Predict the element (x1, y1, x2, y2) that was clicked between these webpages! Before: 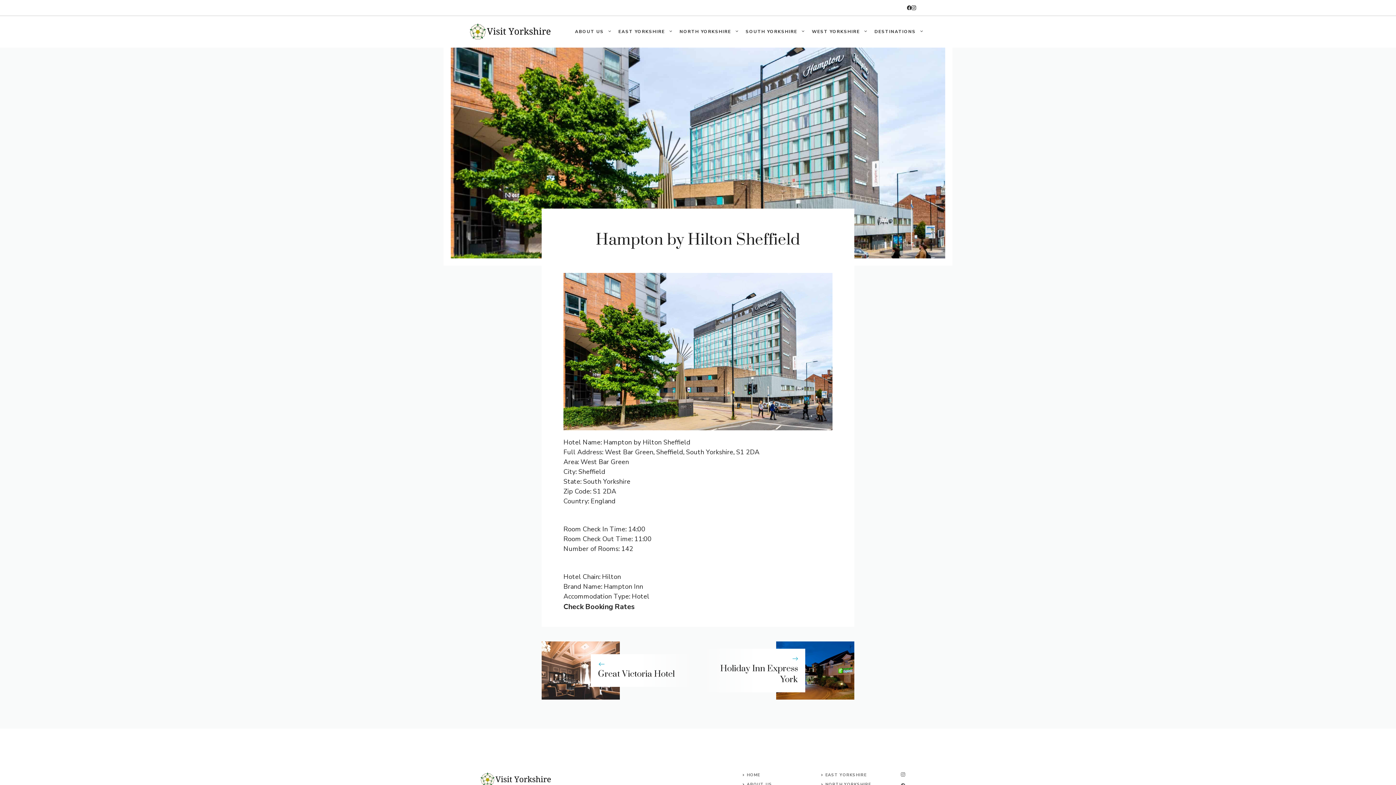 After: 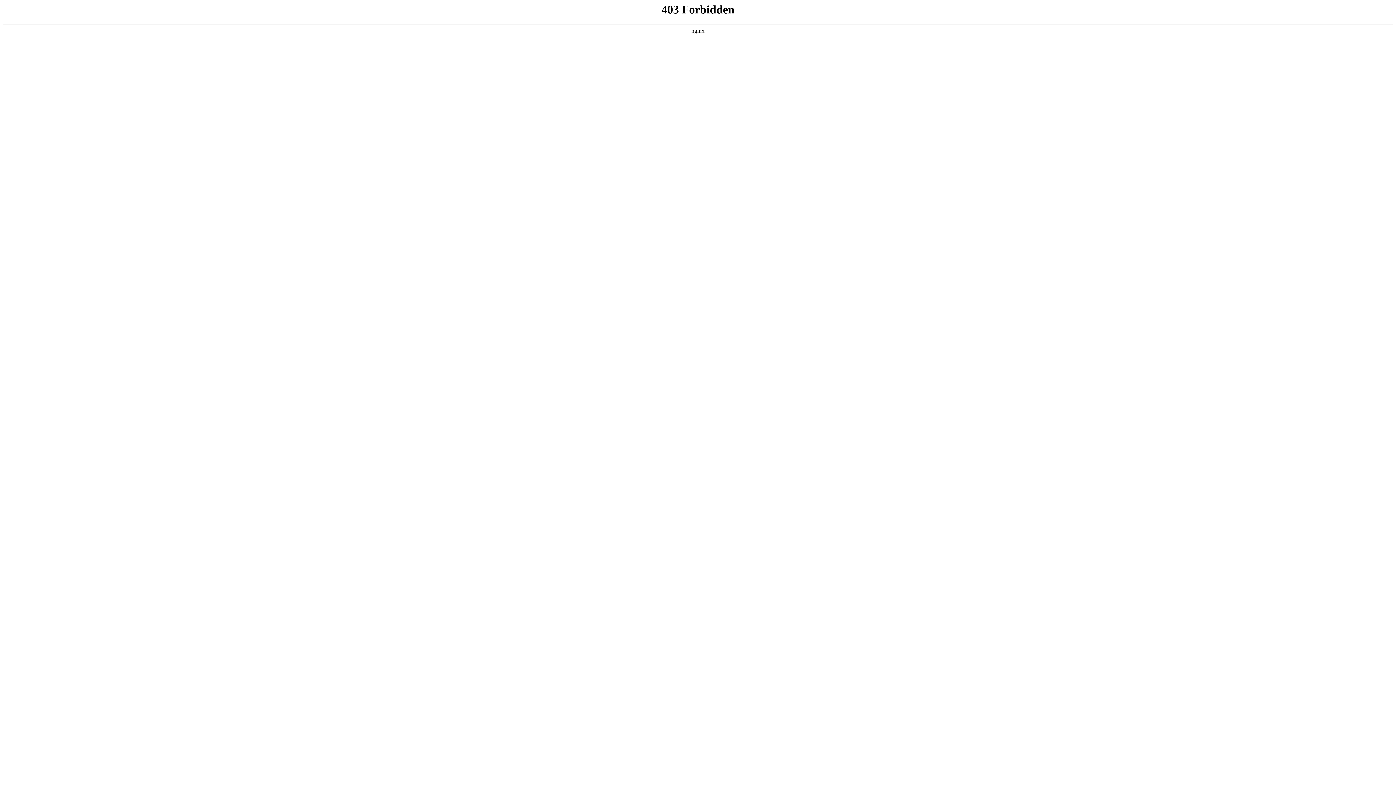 Action: bbox: (747, 772, 760, 778) label: HOME